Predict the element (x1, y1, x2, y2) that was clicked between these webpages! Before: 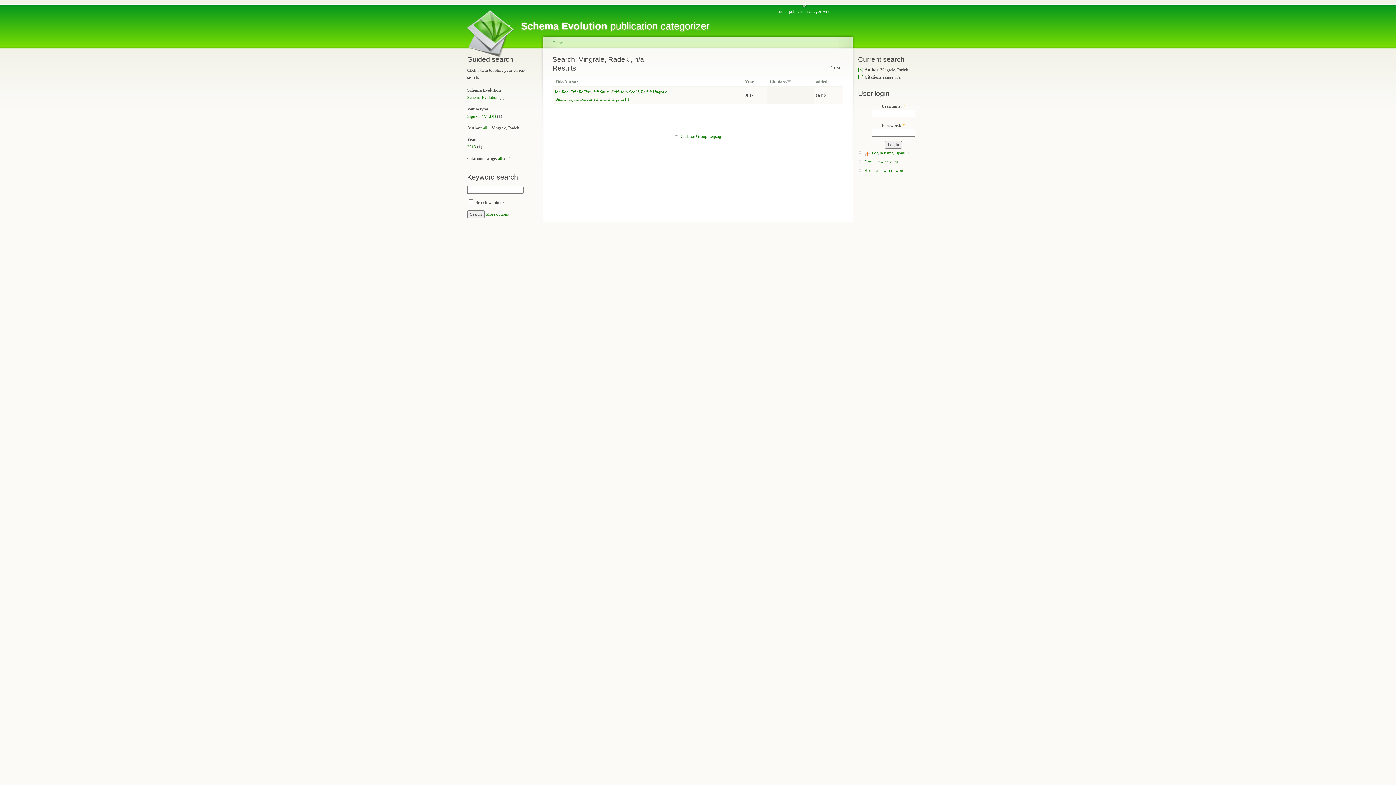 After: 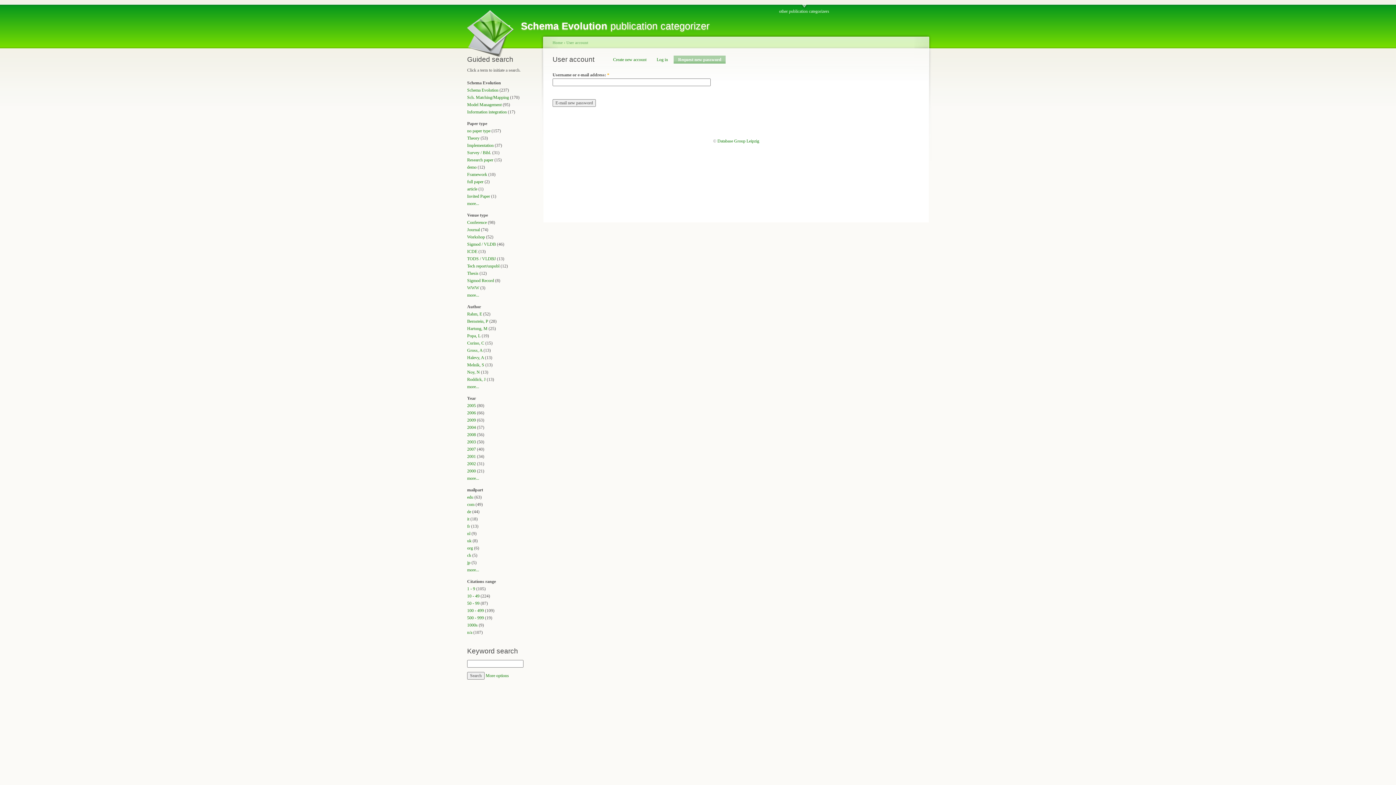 Action: bbox: (864, 168, 904, 173) label: Request new password